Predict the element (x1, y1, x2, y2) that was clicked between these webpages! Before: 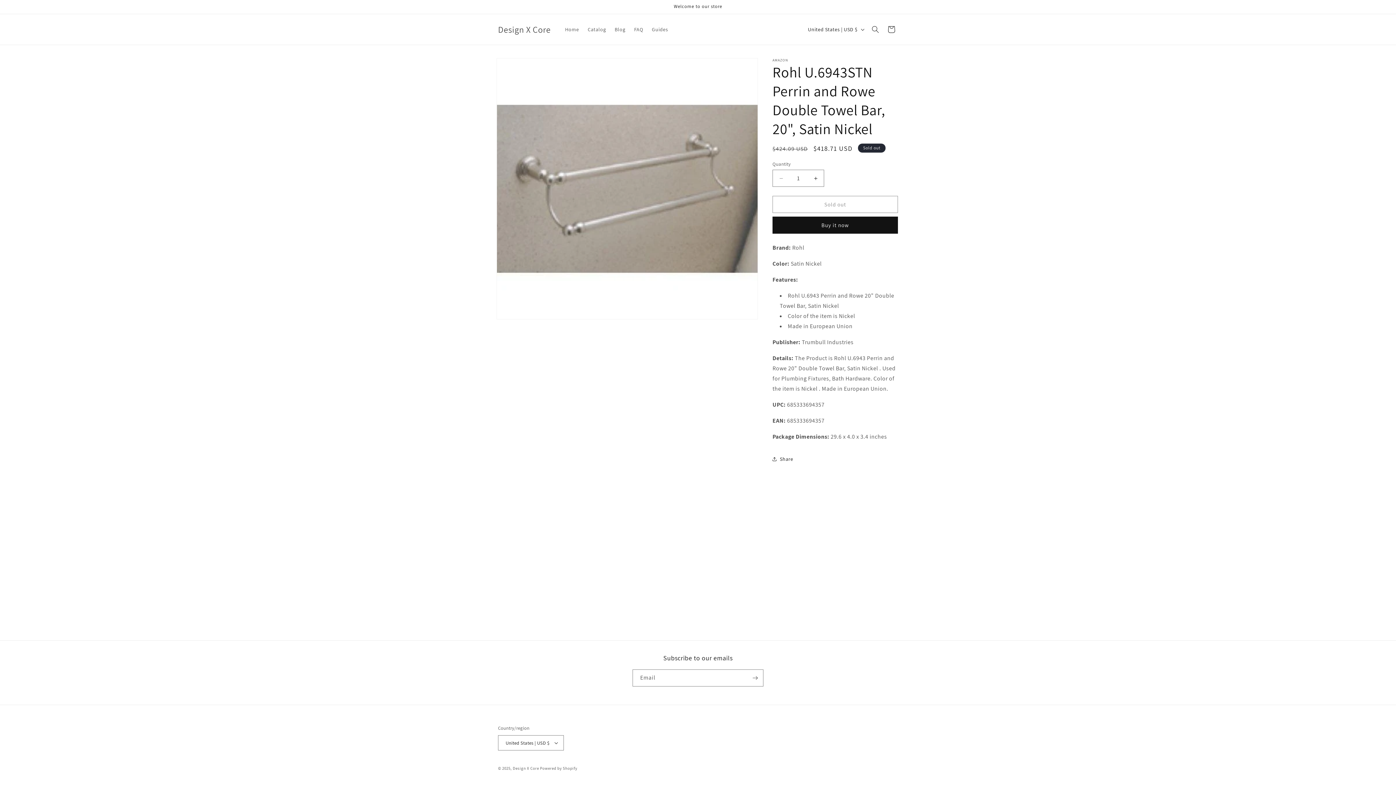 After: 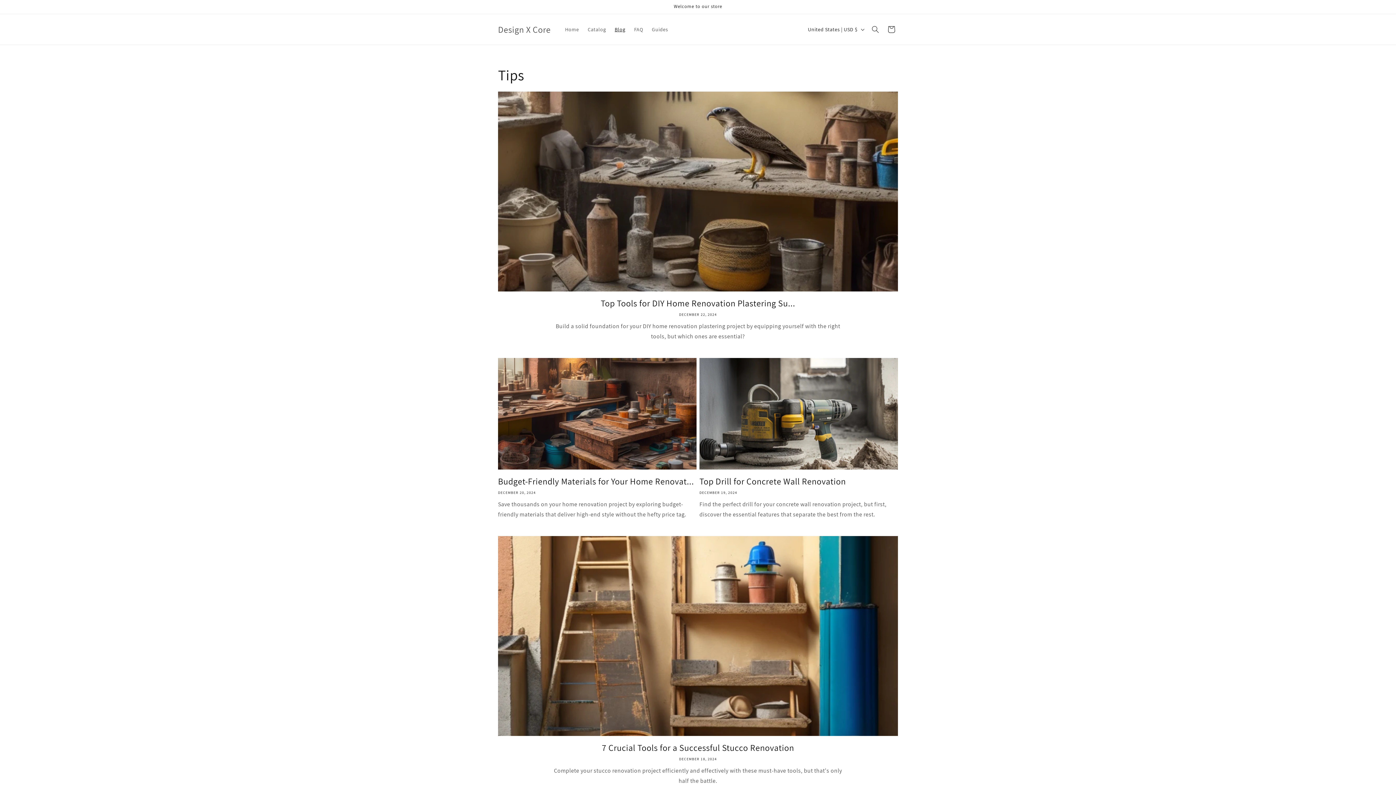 Action: label: Blog bbox: (610, 21, 629, 37)